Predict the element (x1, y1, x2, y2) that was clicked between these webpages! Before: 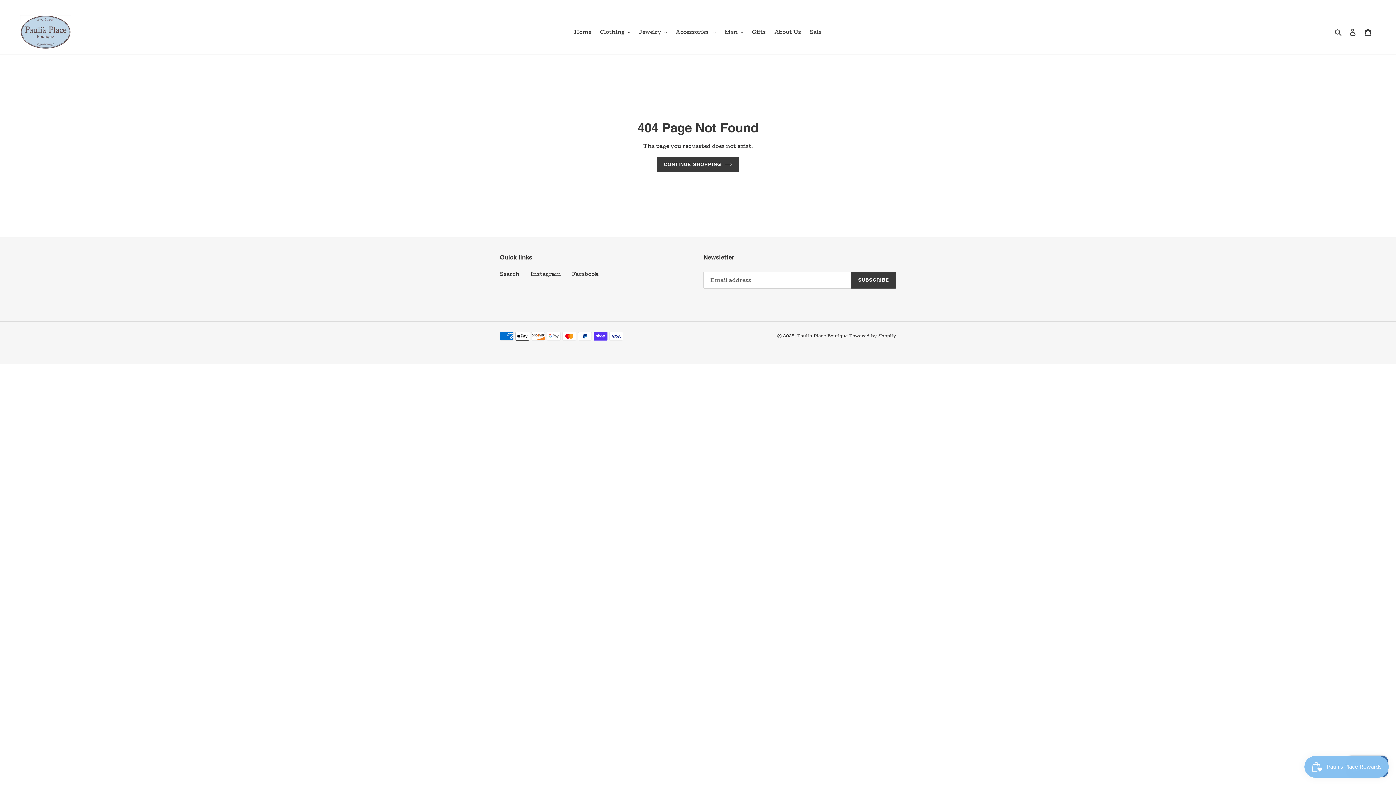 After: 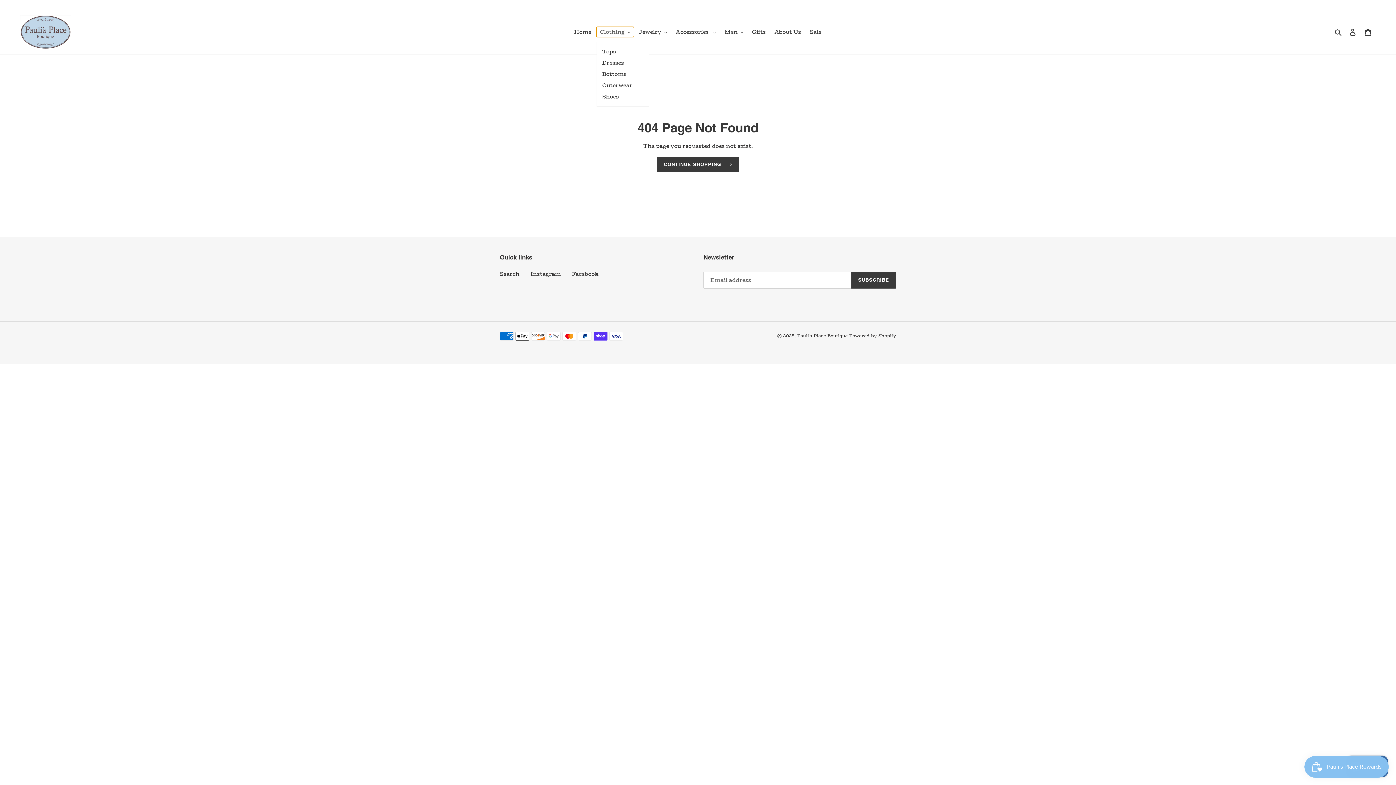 Action: bbox: (596, 26, 634, 37) label: Clothing